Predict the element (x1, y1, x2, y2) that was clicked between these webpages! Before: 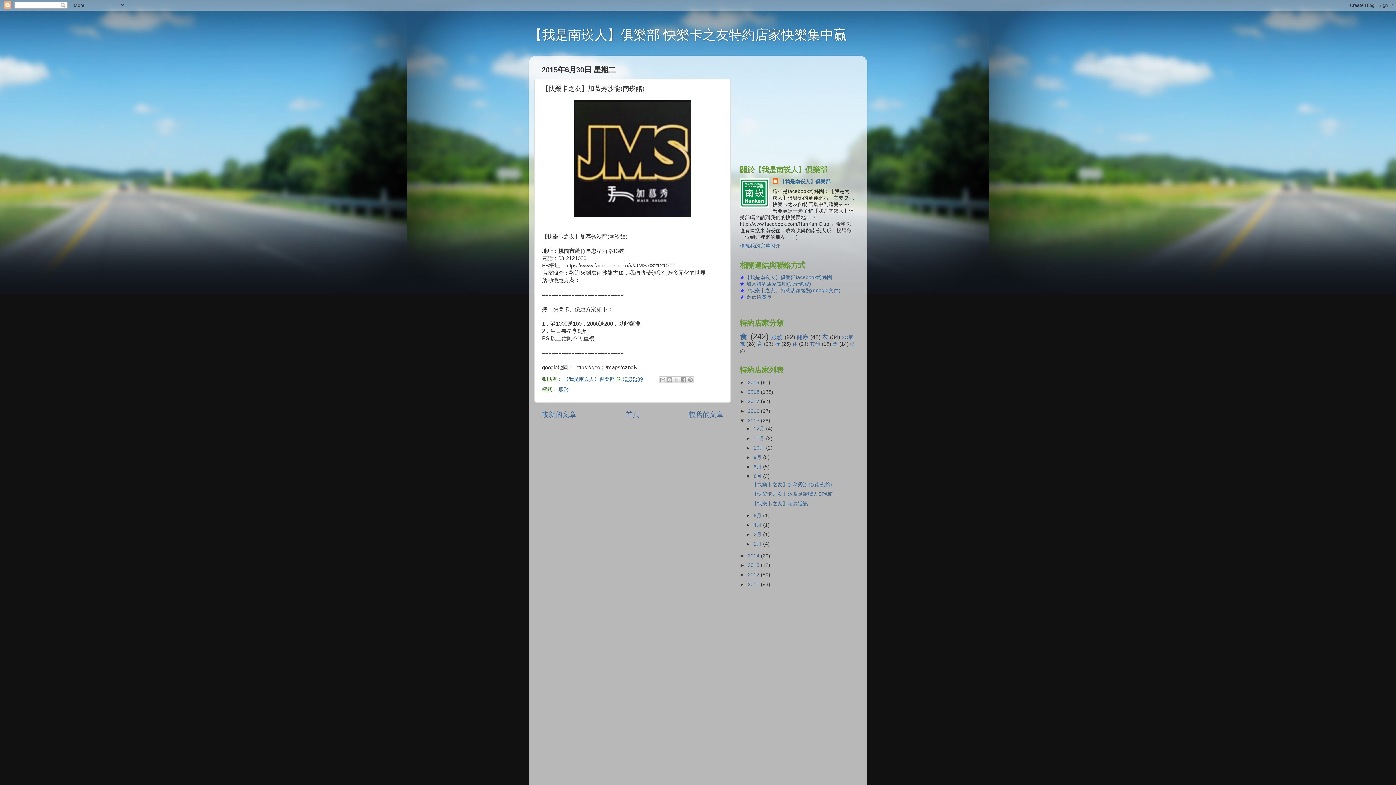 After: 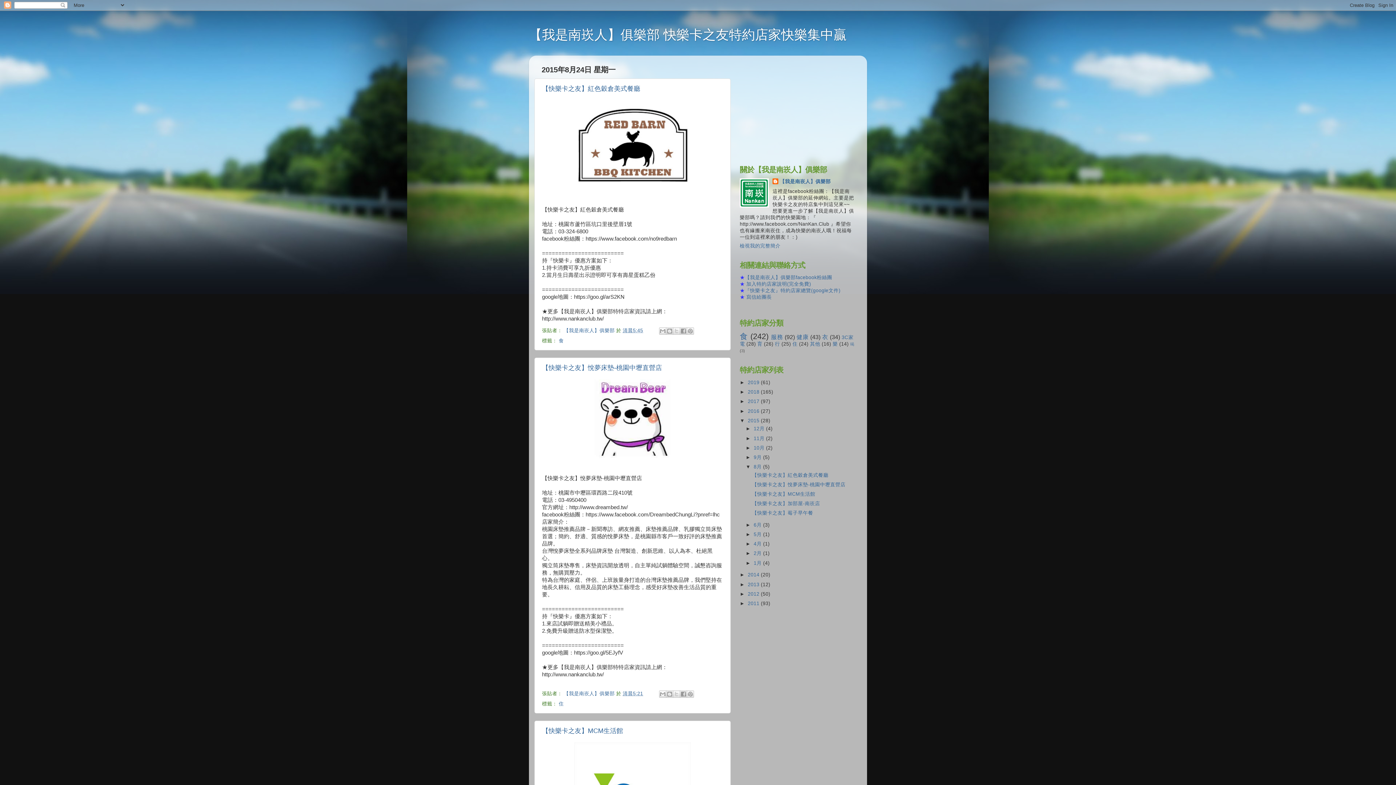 Action: label: 8月  bbox: (753, 464, 763, 469)